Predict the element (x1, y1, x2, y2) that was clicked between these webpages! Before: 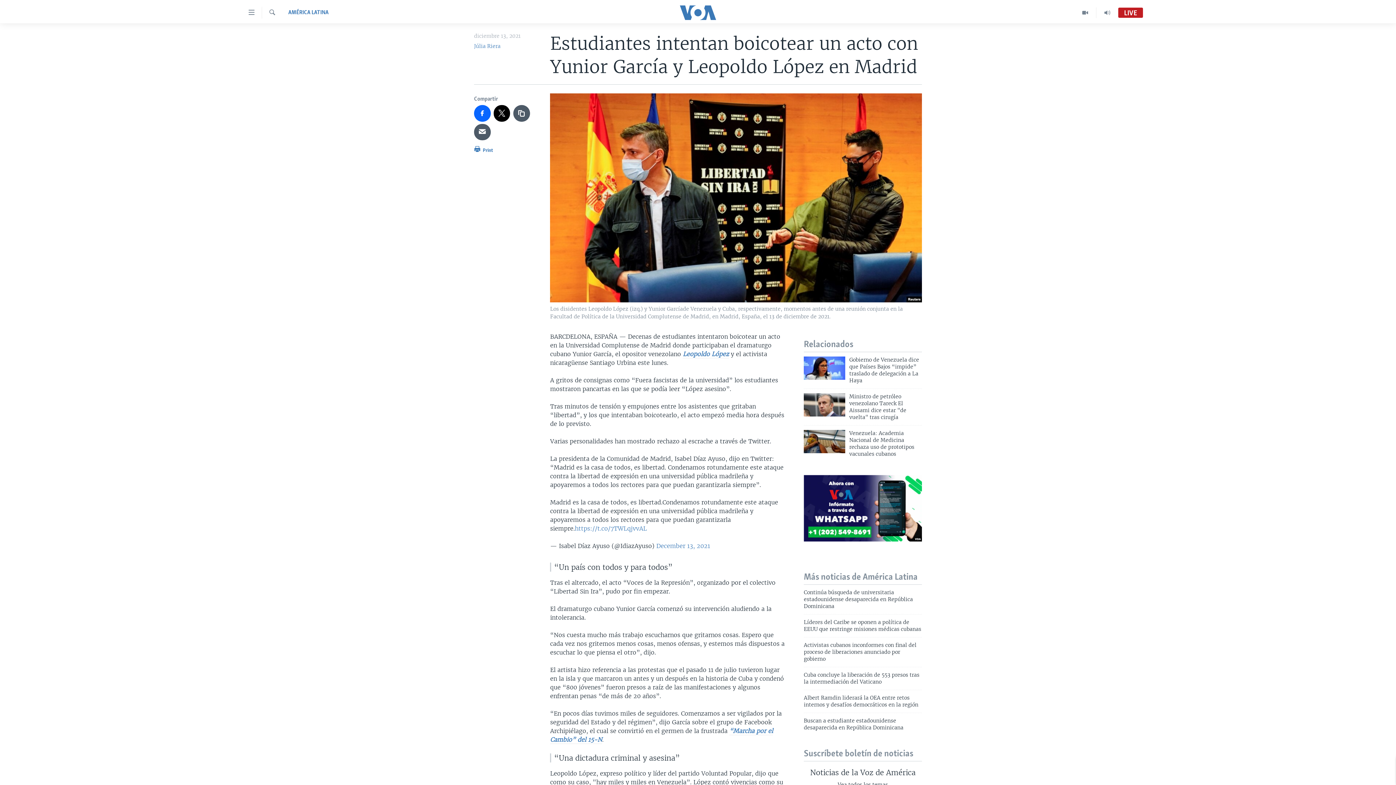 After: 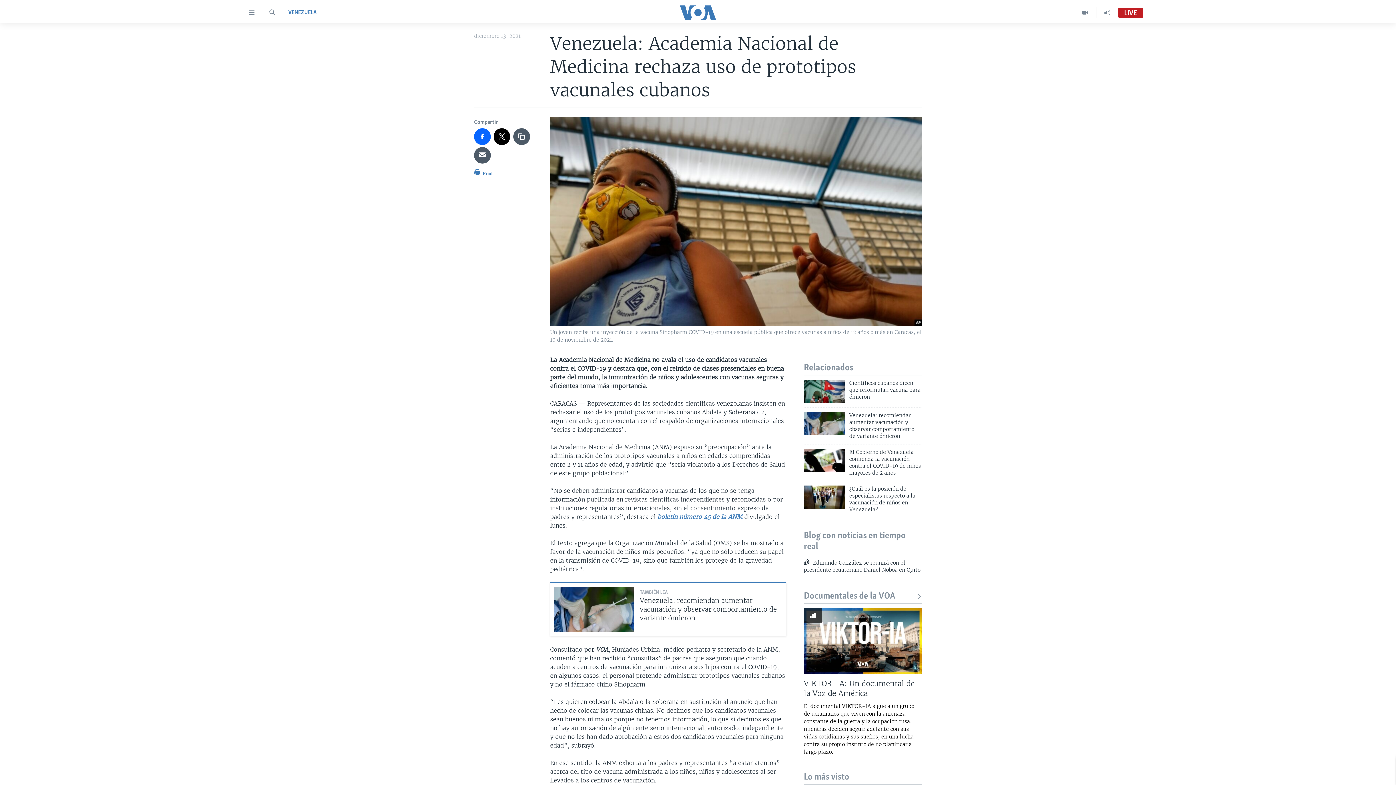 Action: bbox: (804, 430, 845, 453)